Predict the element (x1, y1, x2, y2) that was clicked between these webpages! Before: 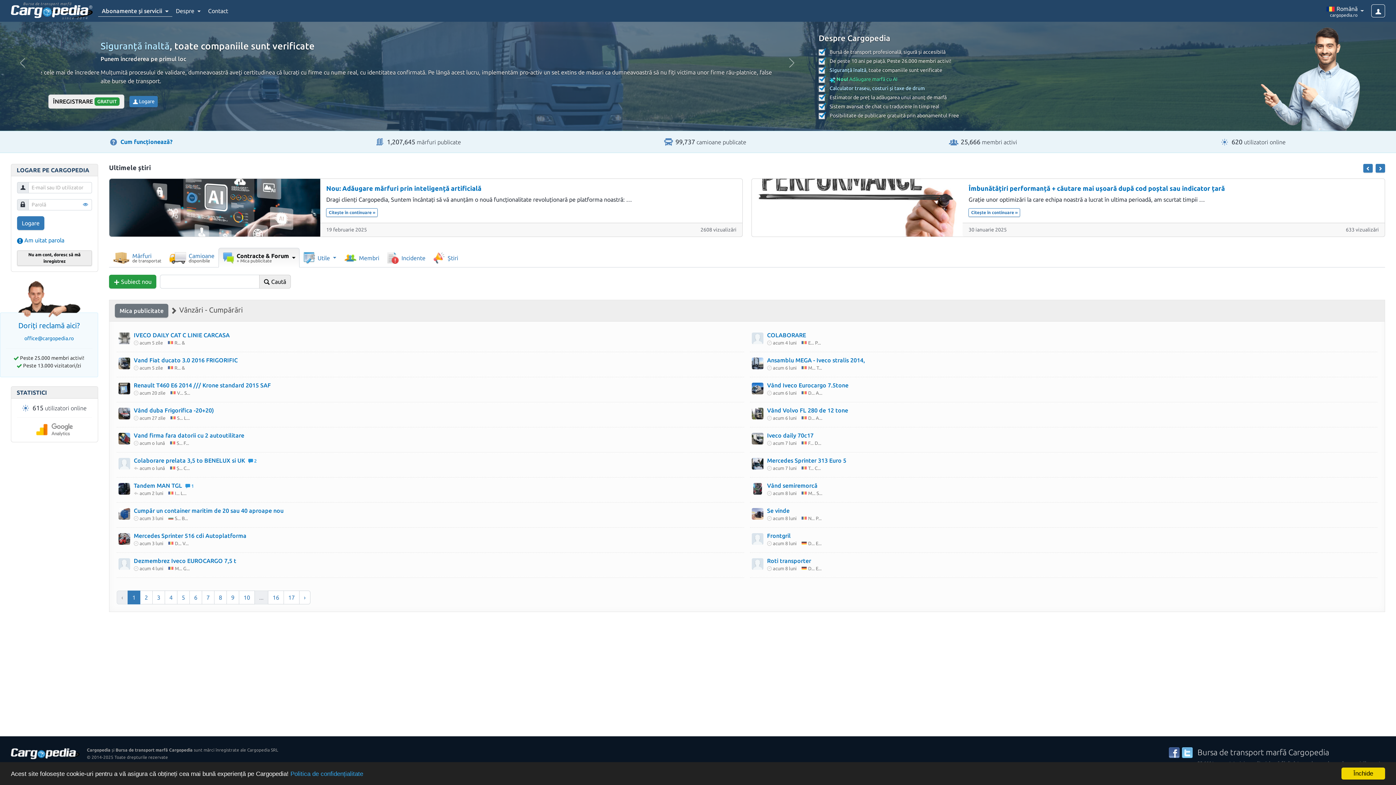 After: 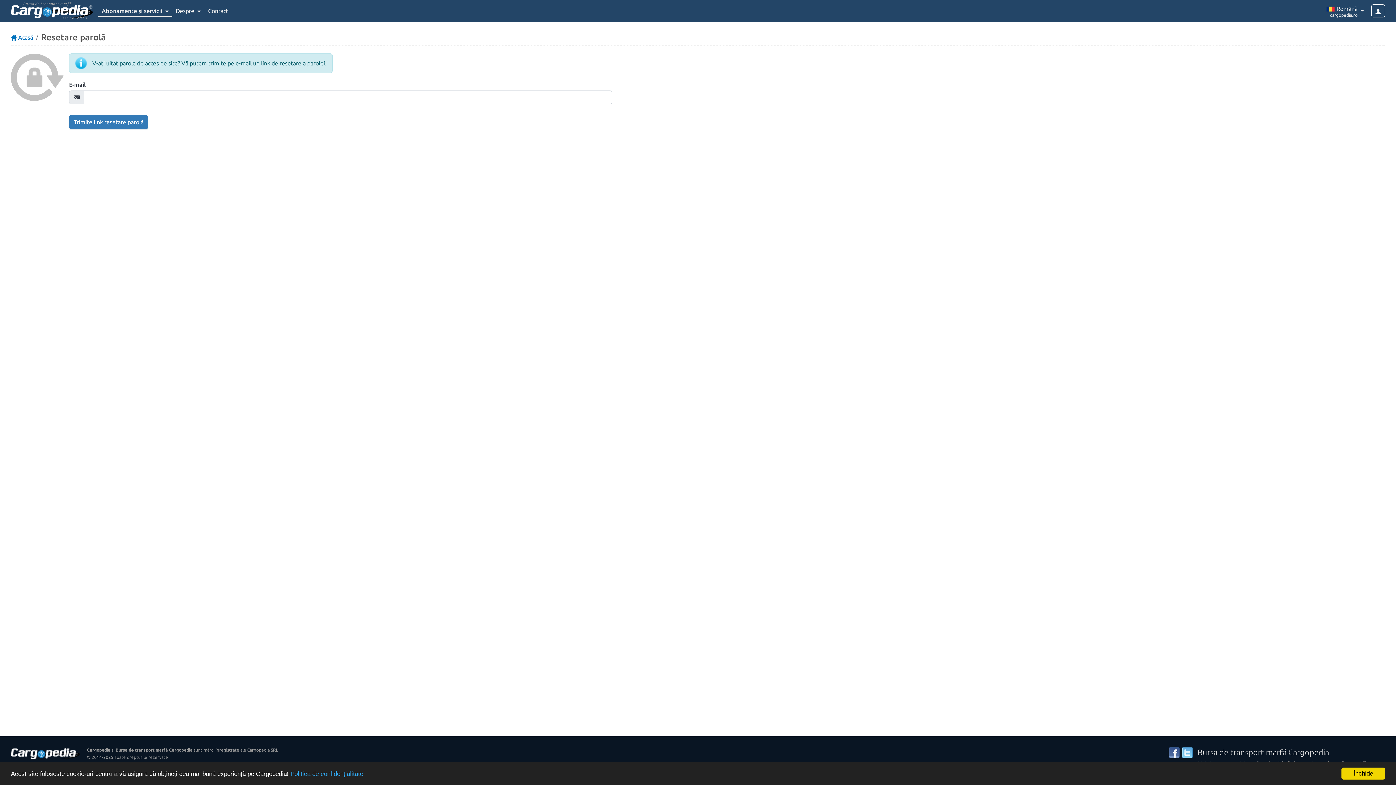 Action: label:  Am uitat parola bbox: (17, 237, 64, 243)